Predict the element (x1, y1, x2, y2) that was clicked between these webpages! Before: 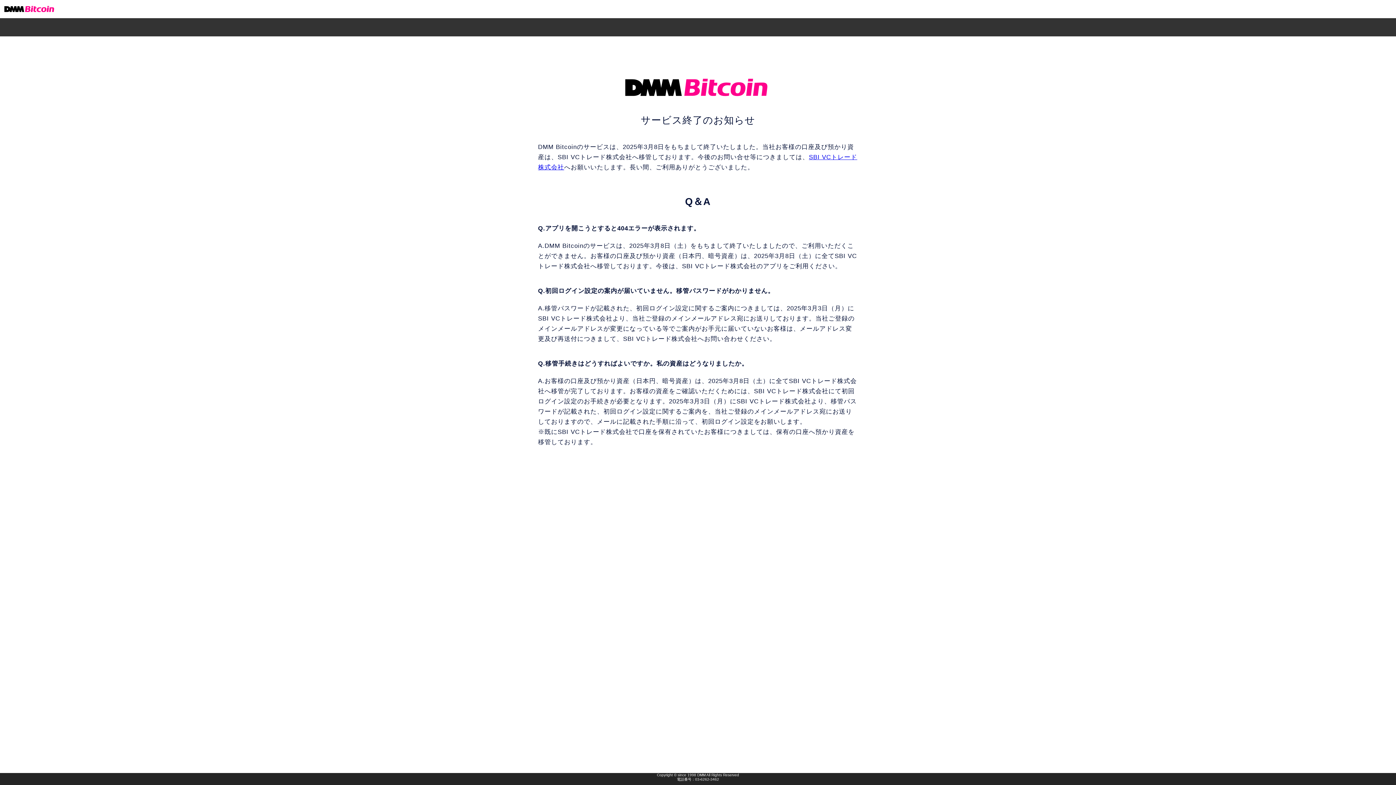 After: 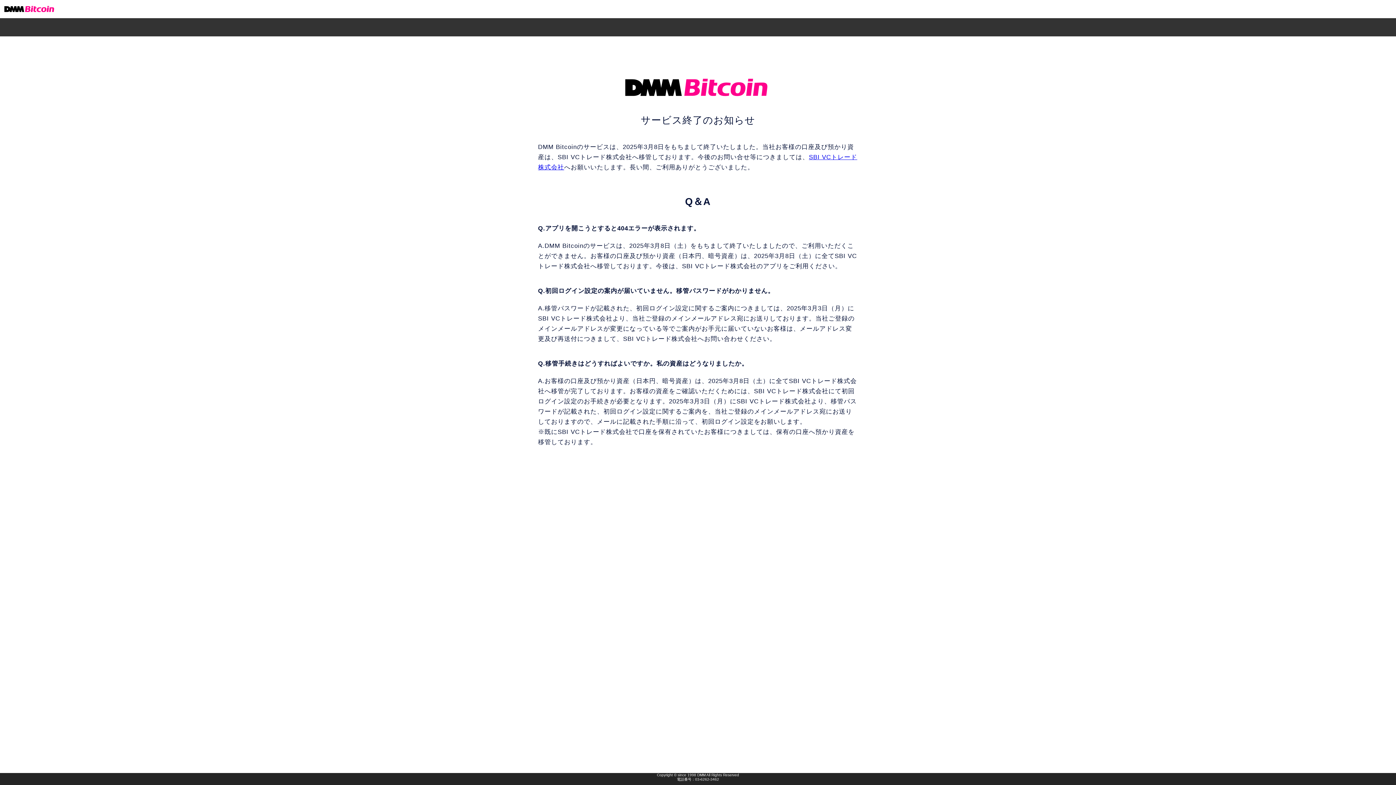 Action: bbox: (0, 773, 1396, 782) label: Copyright © since 1998 DMM All Rights Reserved
電話番号：03-6262-3462